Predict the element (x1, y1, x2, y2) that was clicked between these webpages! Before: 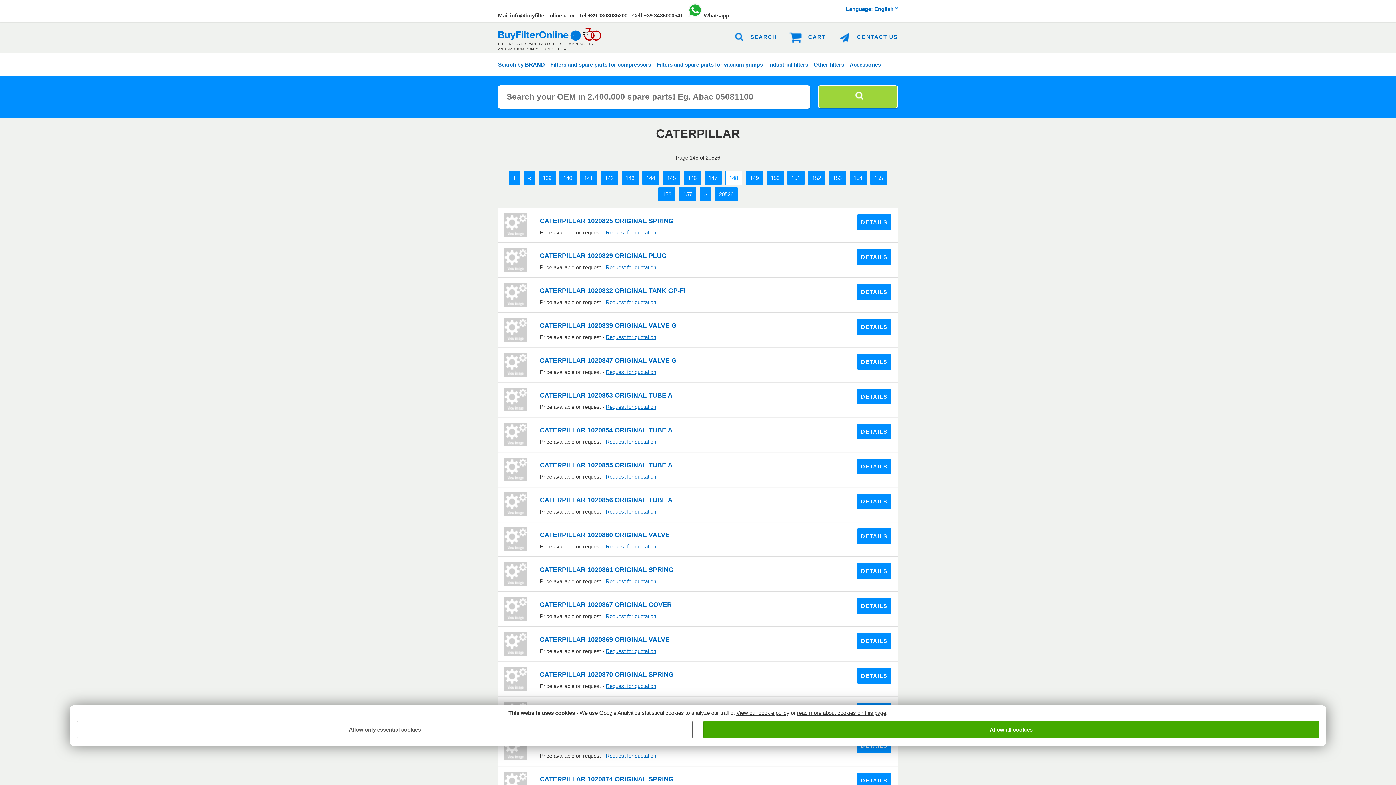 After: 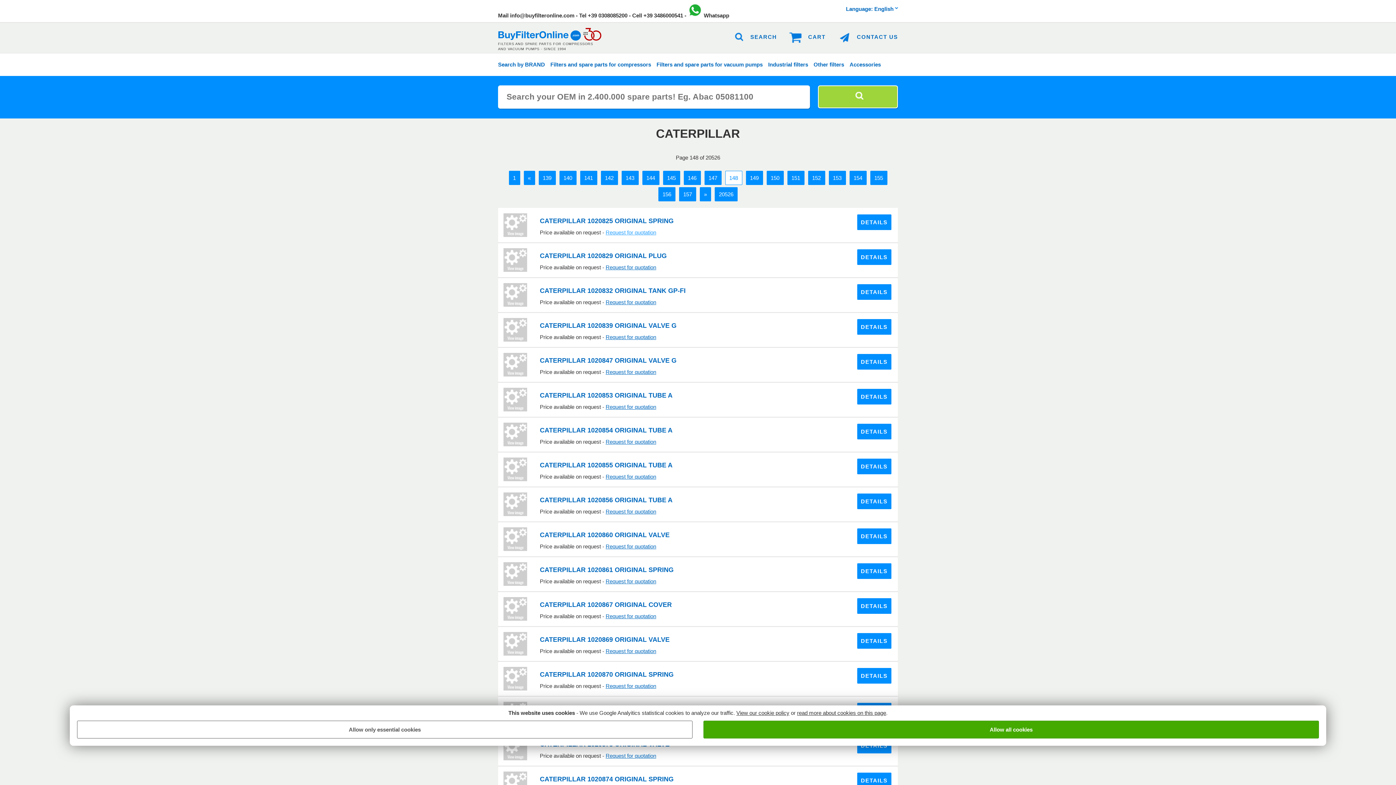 Action: label: Request for quotation bbox: (605, 229, 656, 235)